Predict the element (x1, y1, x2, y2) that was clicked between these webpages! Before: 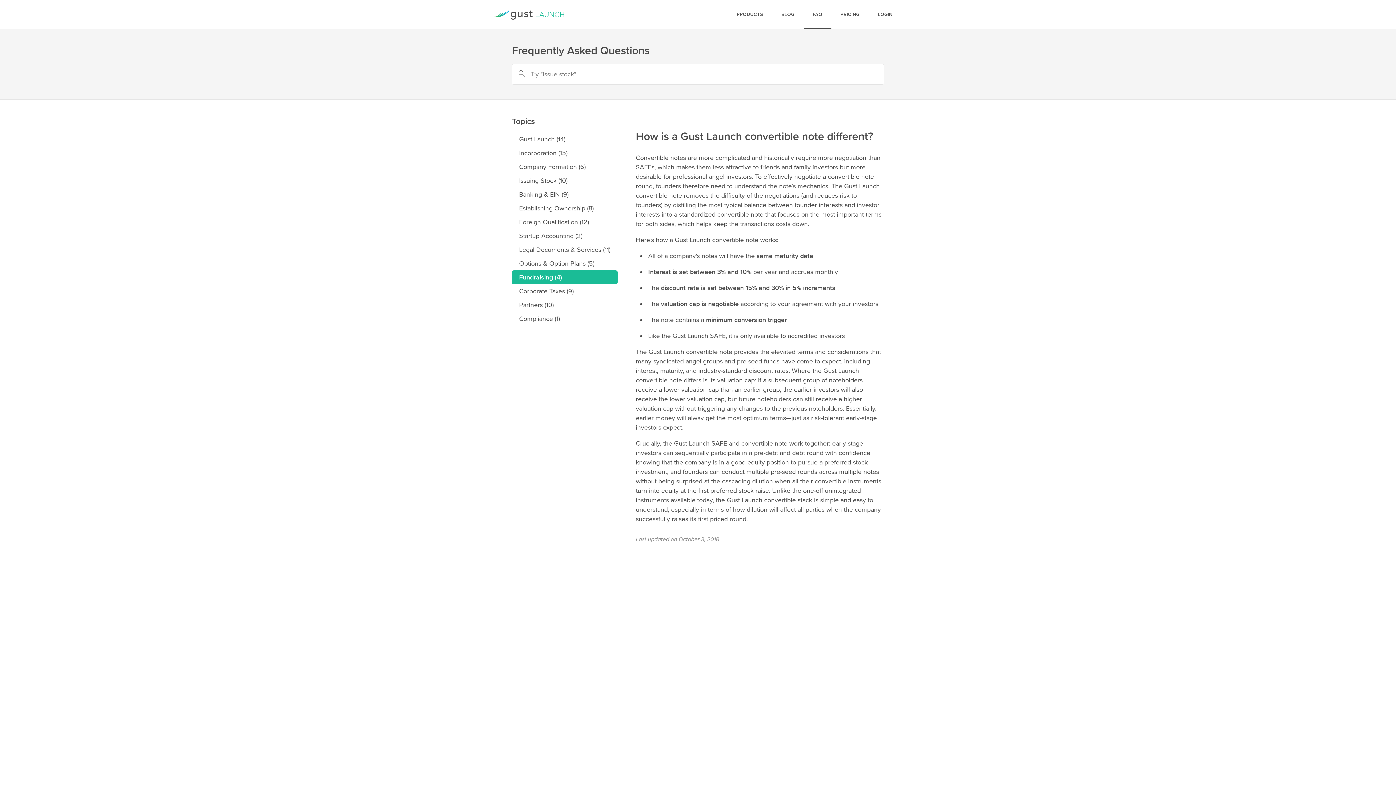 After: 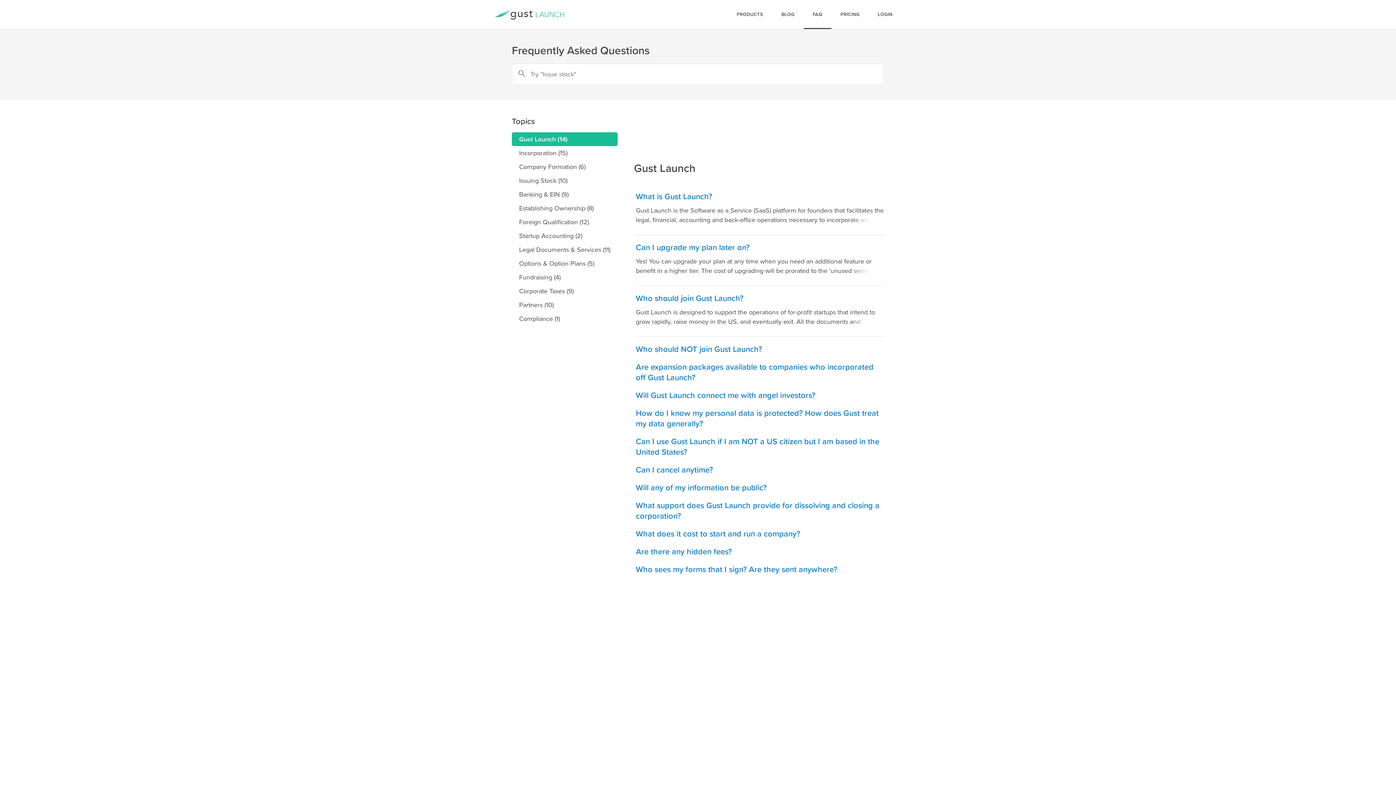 Action: label: Gust Launch (14) bbox: (512, 132, 617, 146)